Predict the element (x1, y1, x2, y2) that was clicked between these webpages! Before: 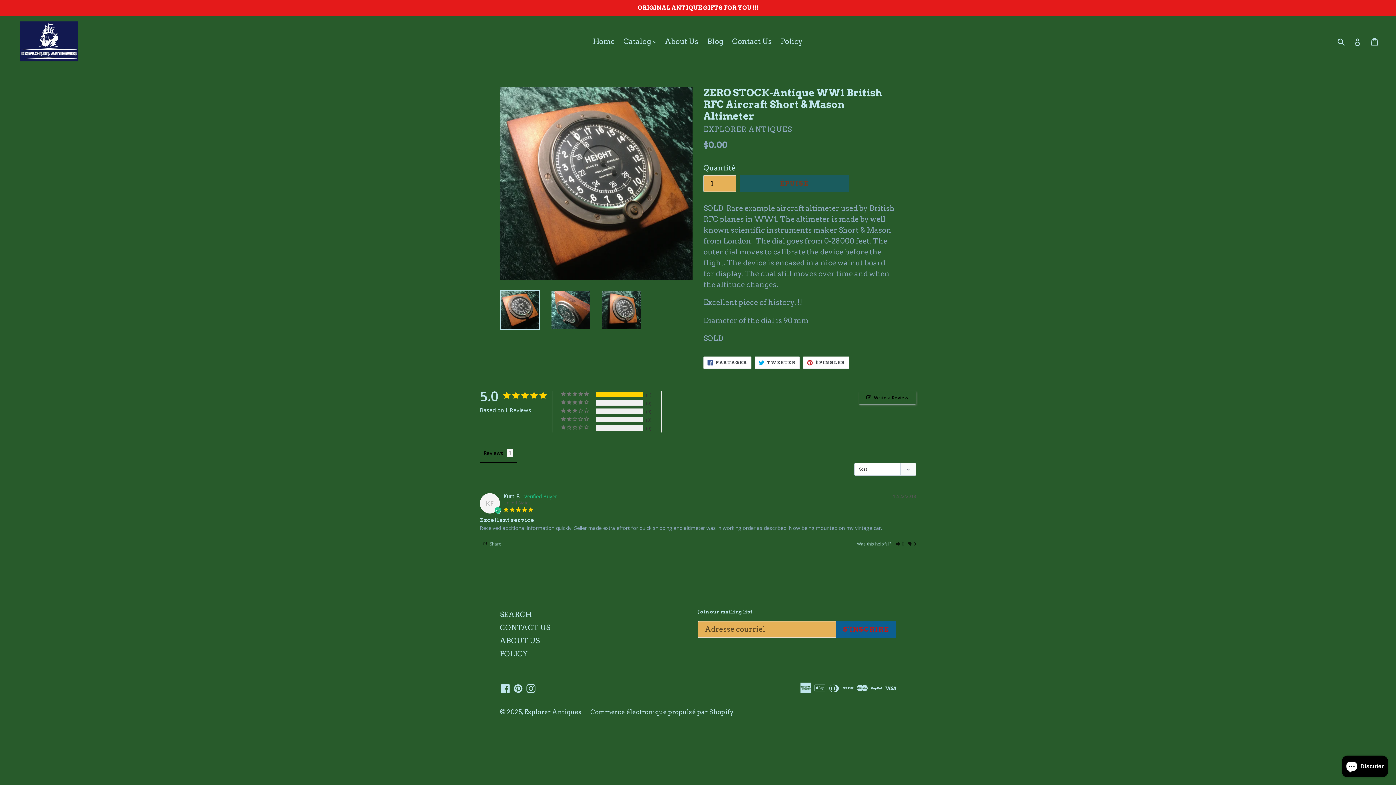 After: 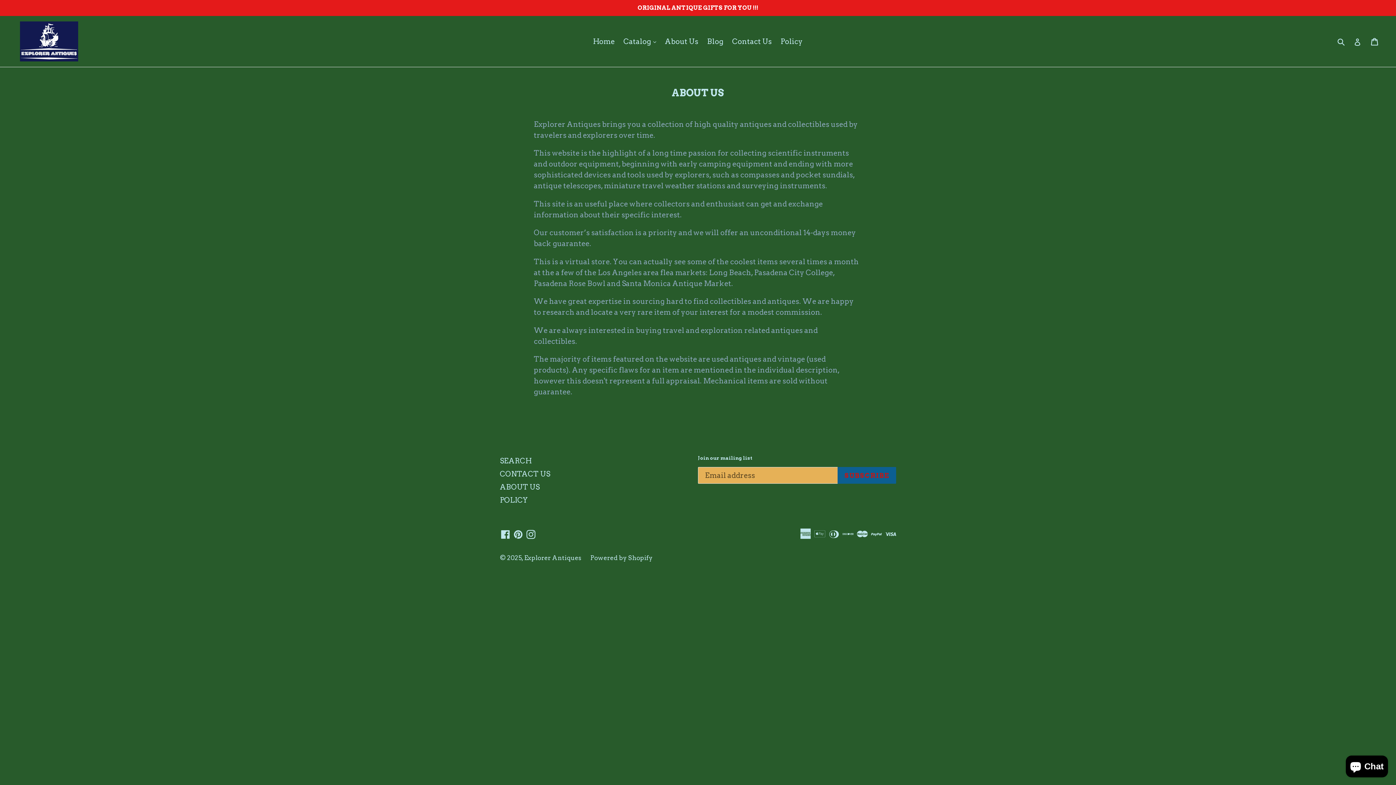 Action: label: ABOUT US bbox: (500, 636, 539, 645)